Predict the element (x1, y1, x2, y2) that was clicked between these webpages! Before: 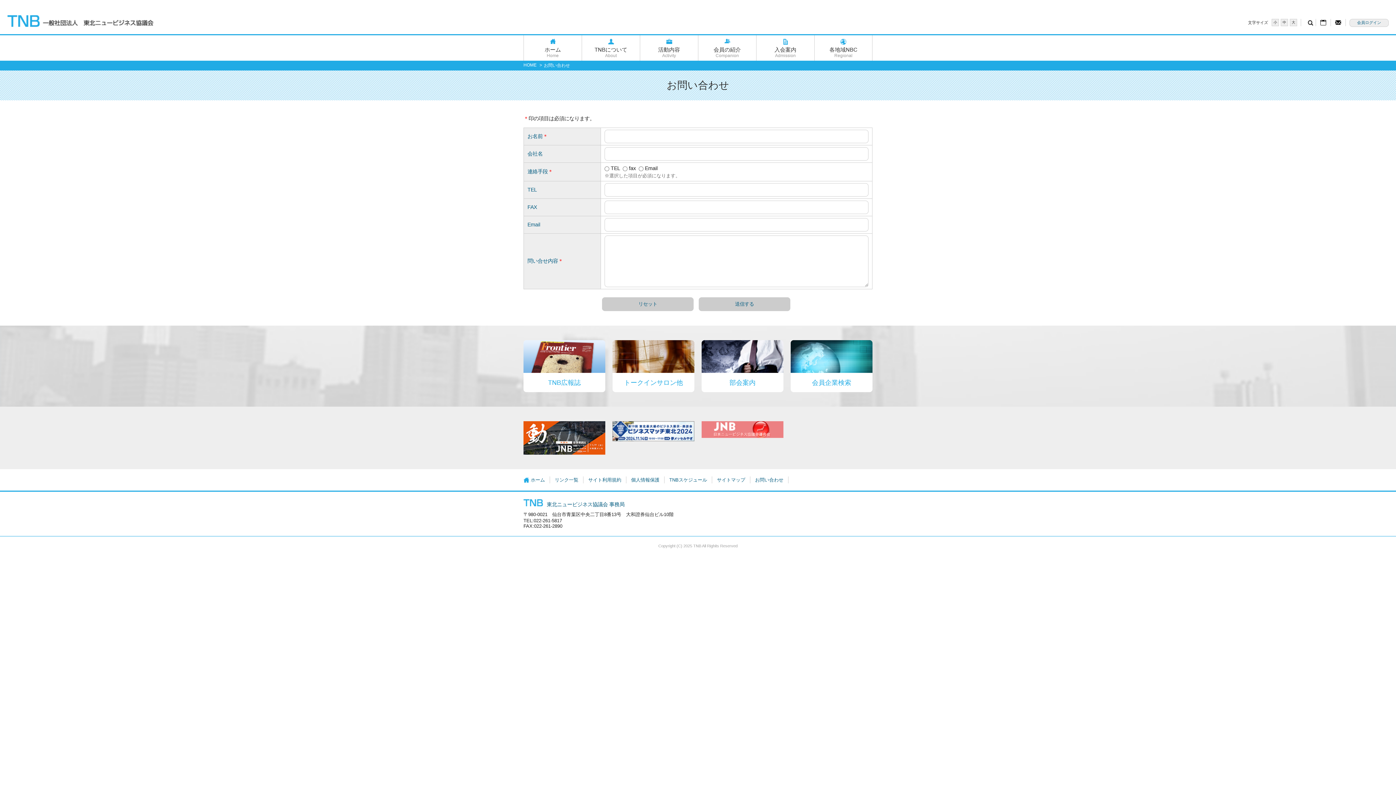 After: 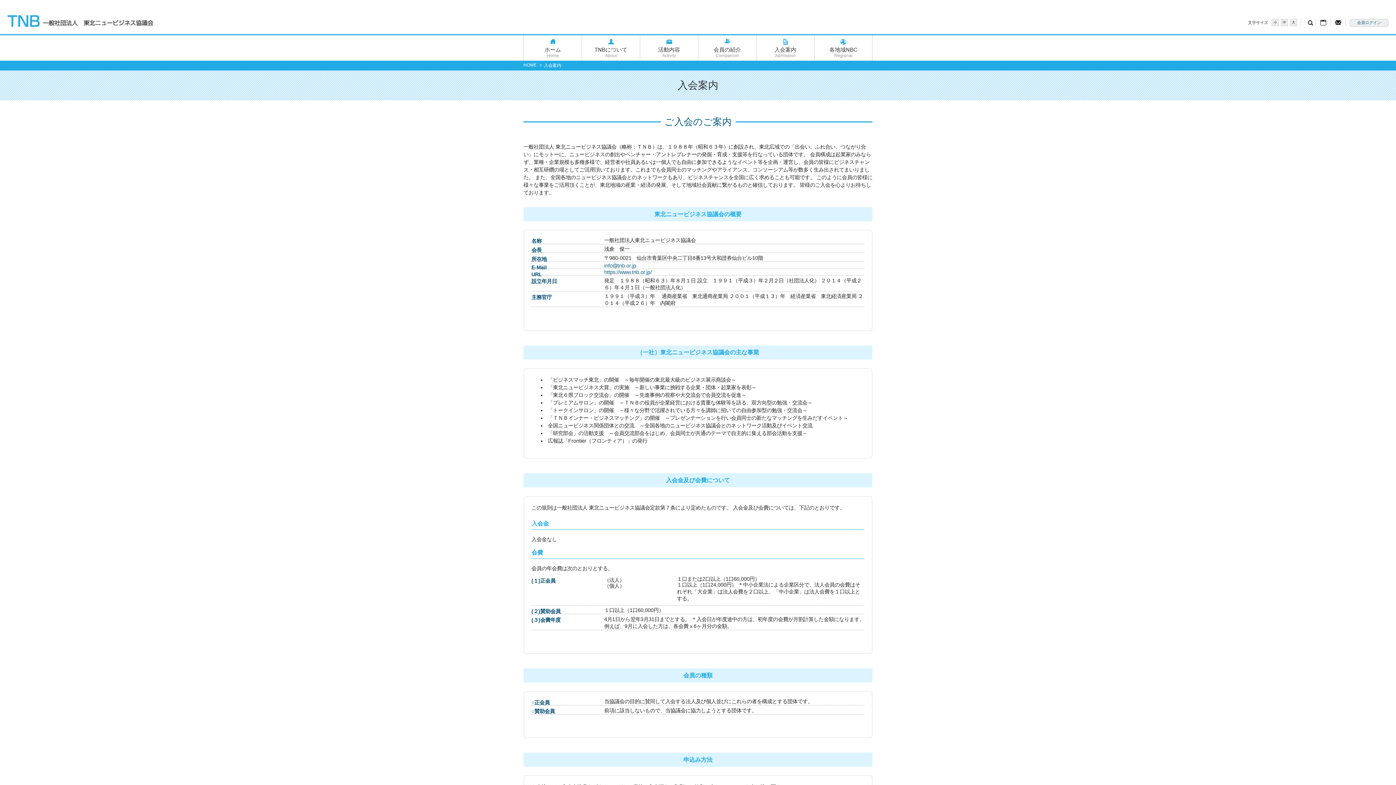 Action: label: 入会案内
Admission bbox: (756, 35, 814, 60)